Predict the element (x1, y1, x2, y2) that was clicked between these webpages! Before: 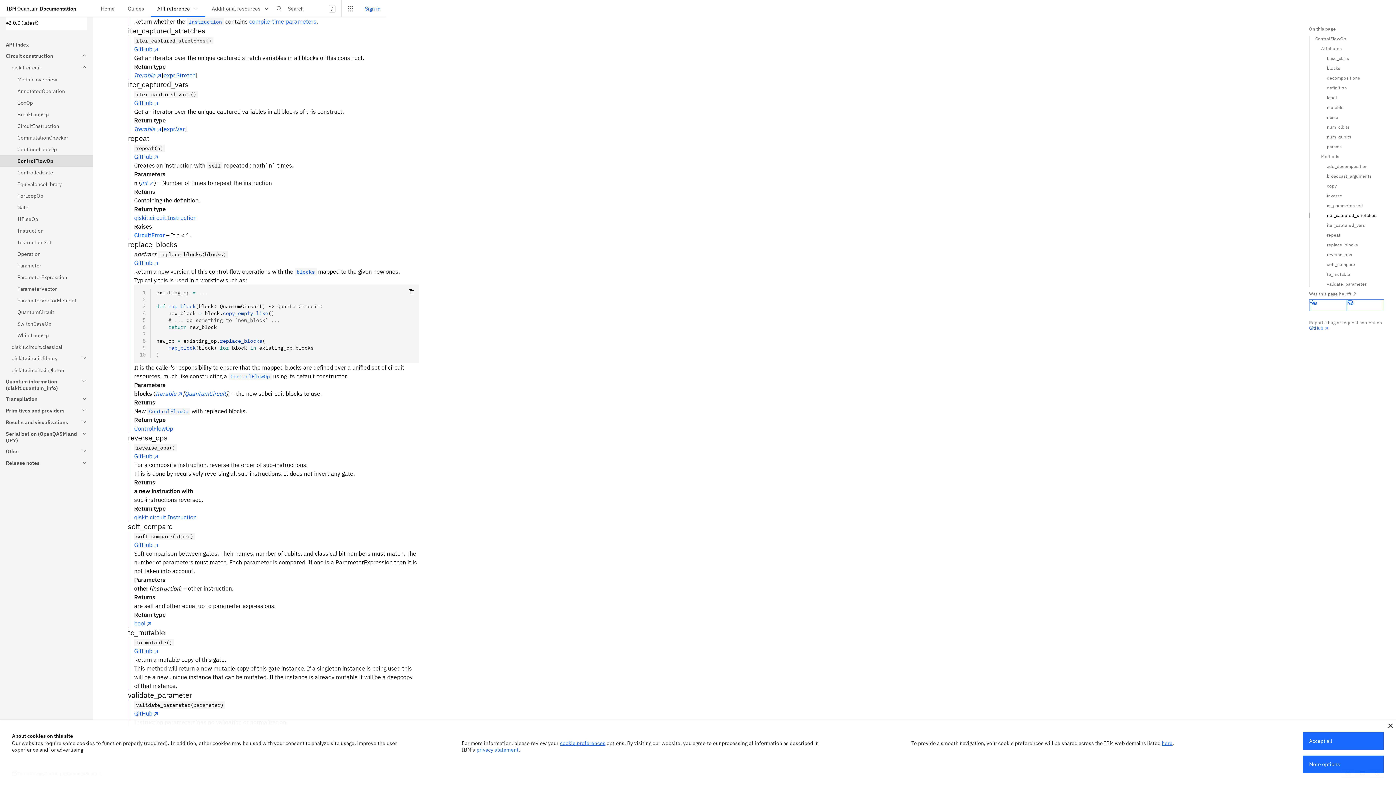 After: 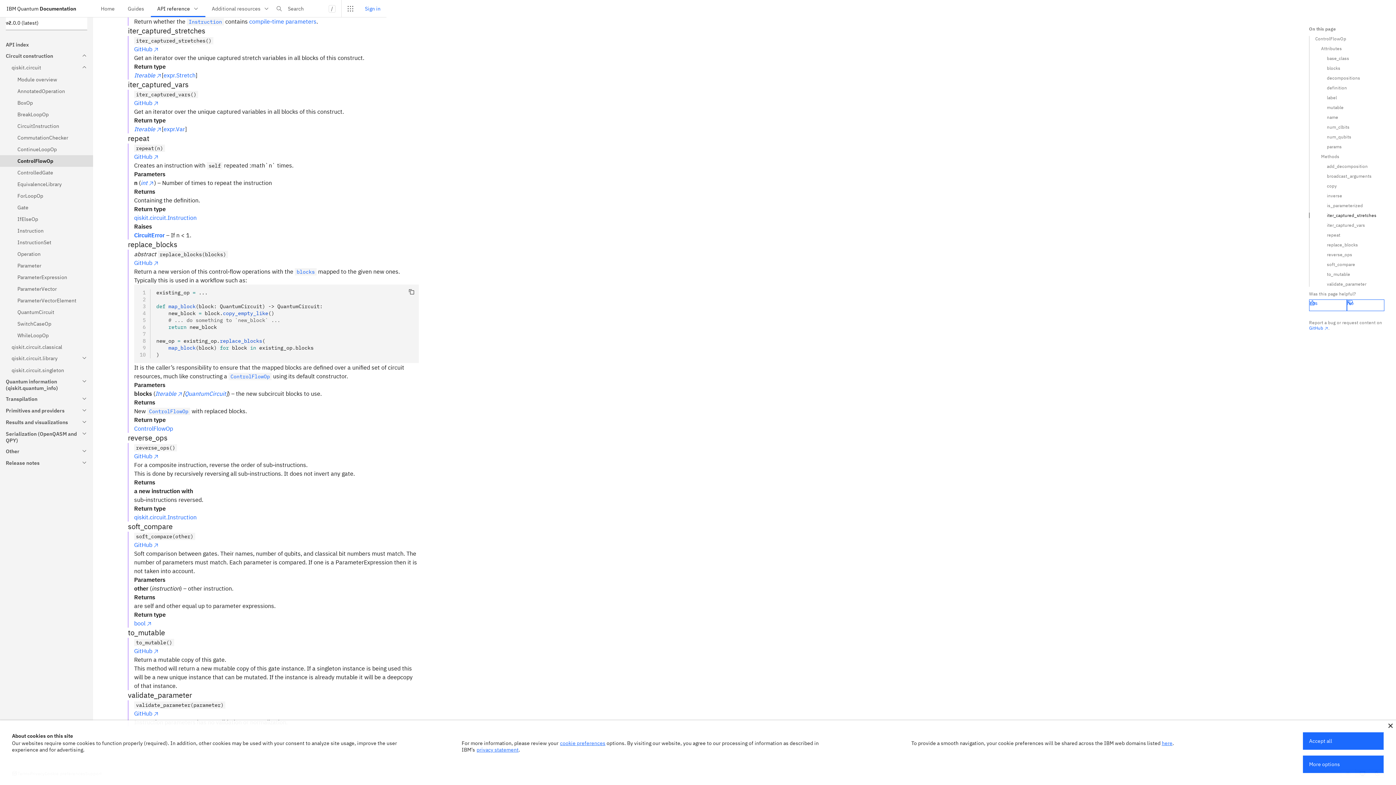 Action: label: Navigate to the iter_captured_stretches section bbox: (1315, 212, 1384, 218)